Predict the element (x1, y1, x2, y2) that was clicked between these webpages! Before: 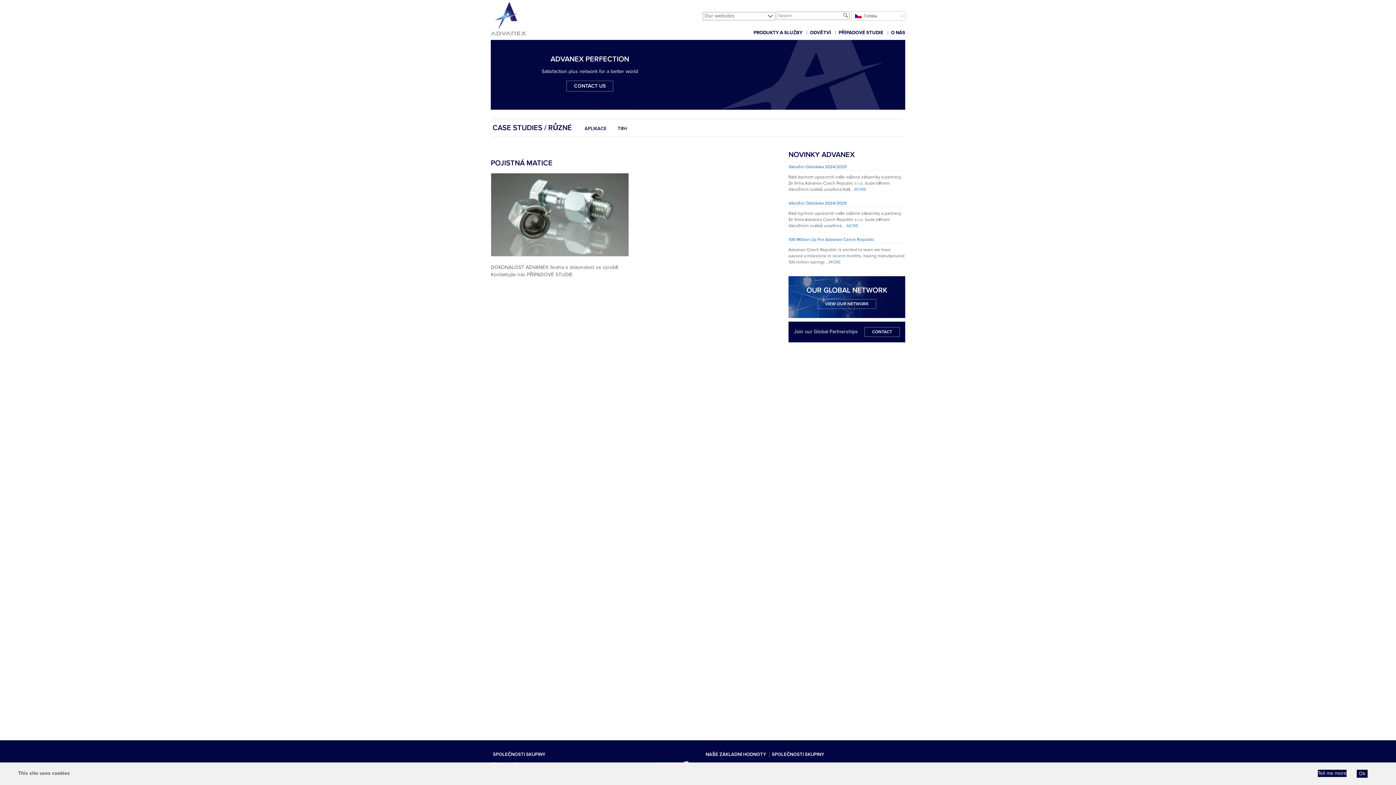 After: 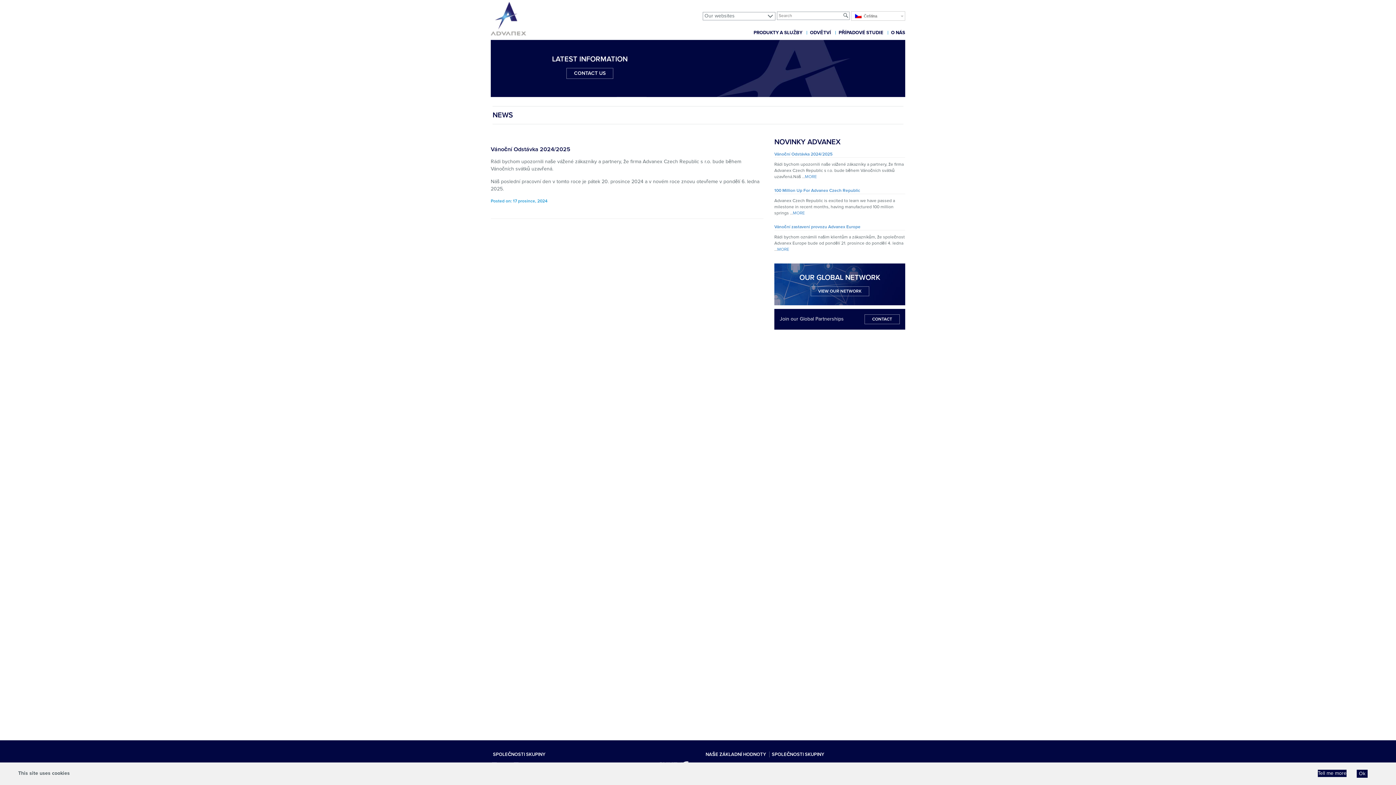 Action: bbox: (788, 200, 846, 205) label: Vánoční Odstávka 2024/2025